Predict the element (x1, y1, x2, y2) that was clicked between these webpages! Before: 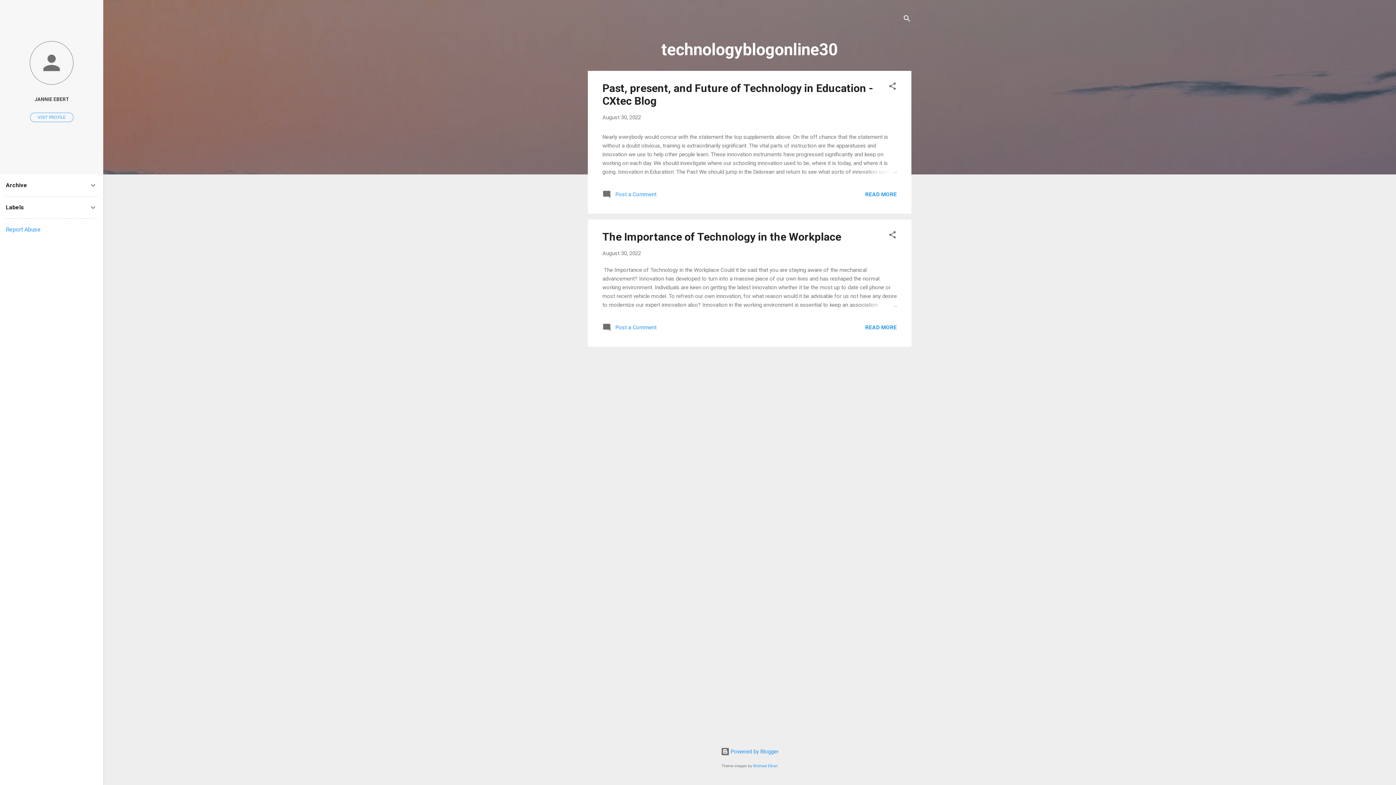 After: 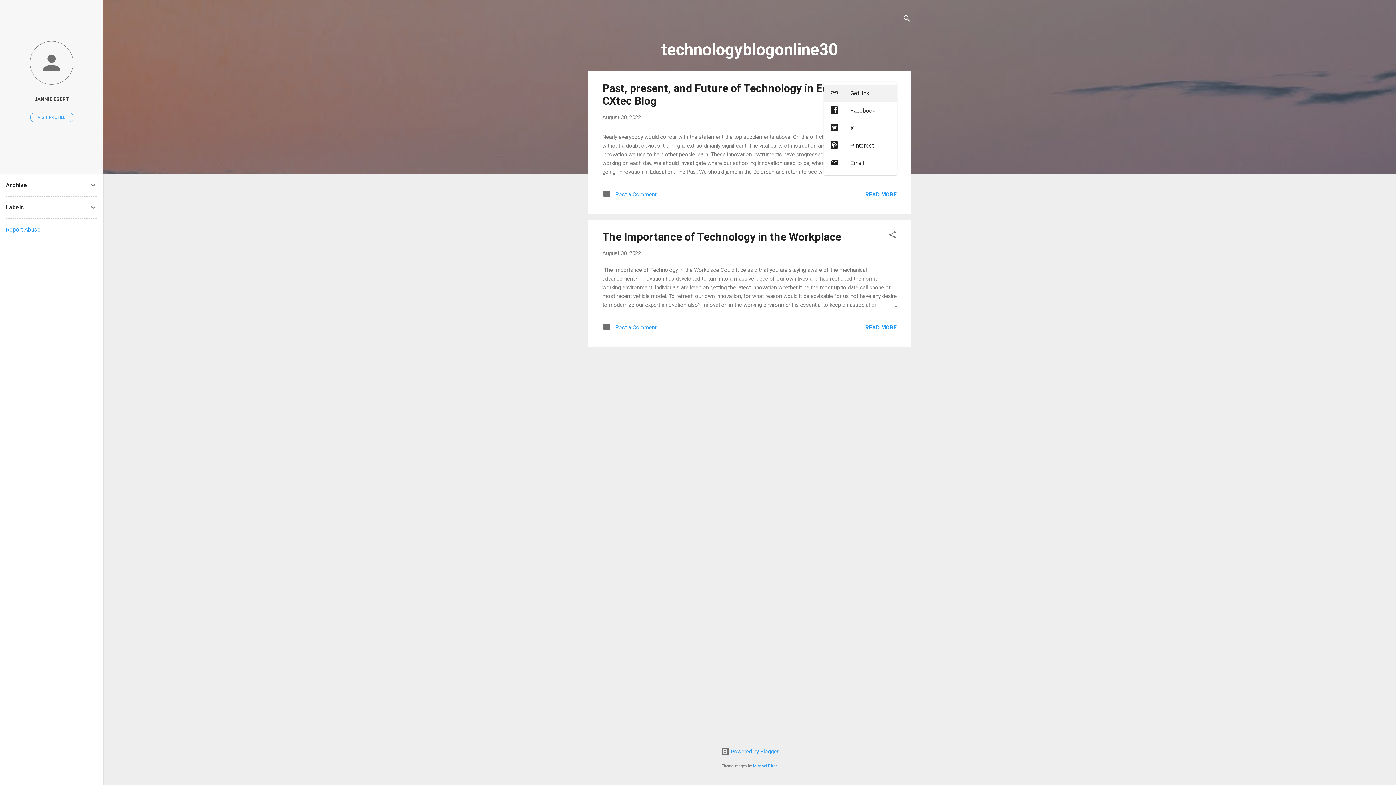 Action: bbox: (888, 81, 897, 93) label: Share